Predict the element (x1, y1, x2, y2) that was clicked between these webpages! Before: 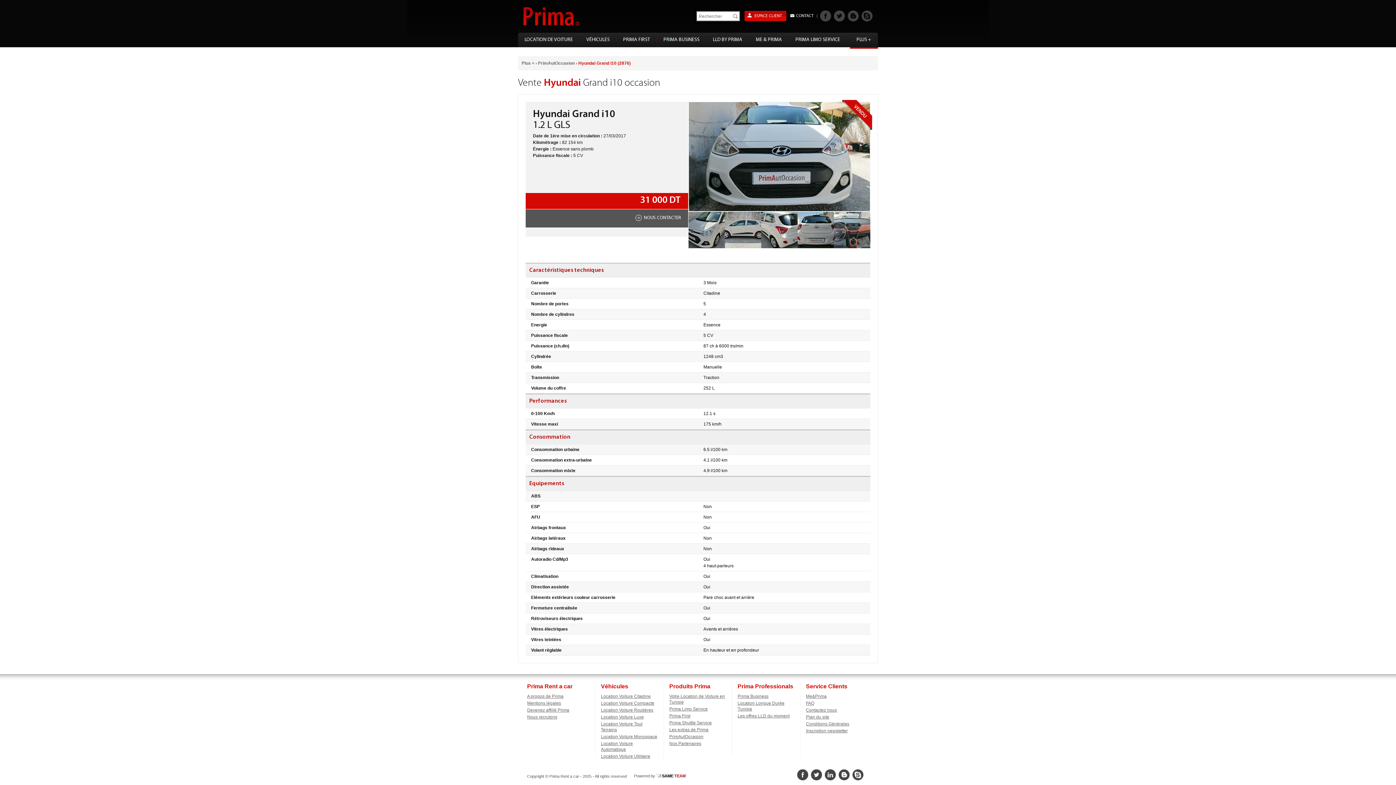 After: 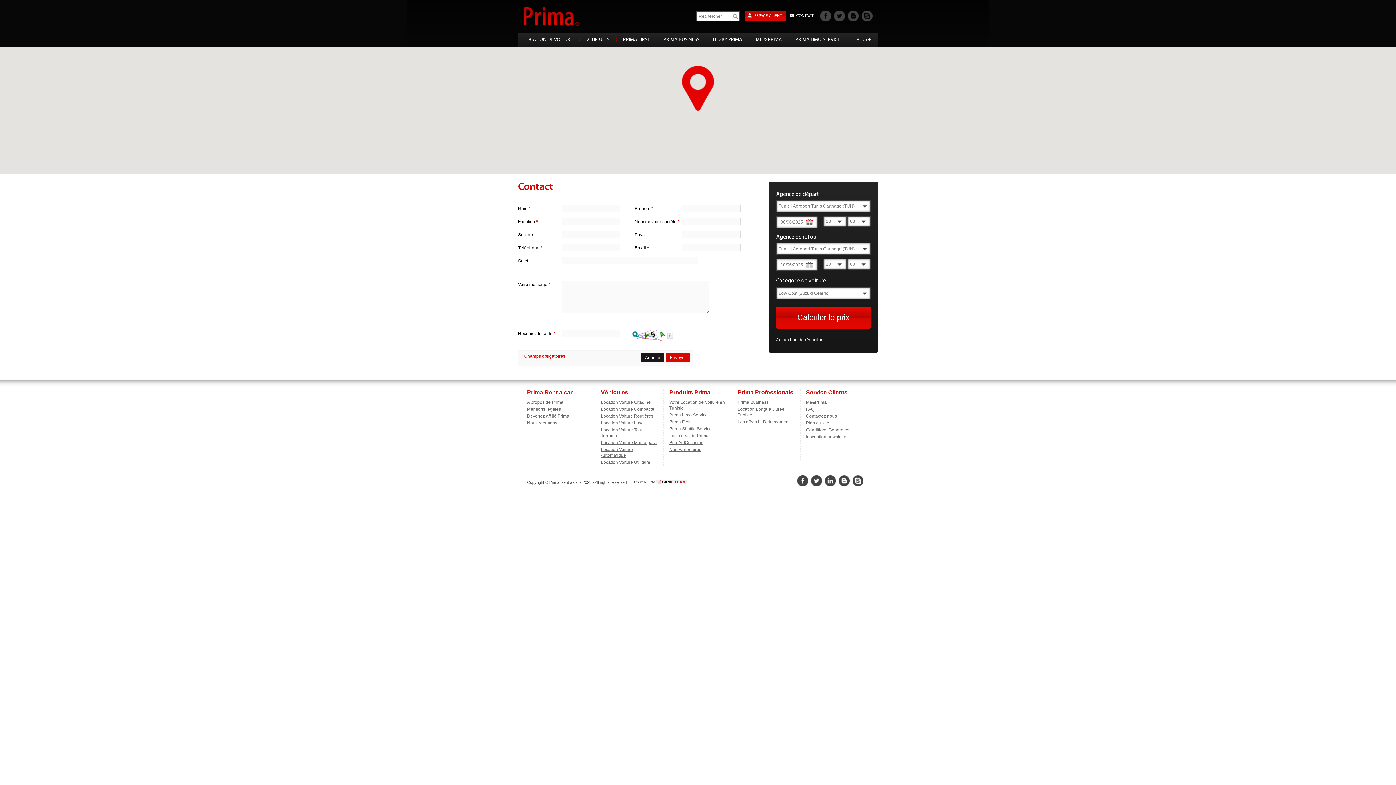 Action: label: CONTACT bbox: (786, 10, 817, 21)